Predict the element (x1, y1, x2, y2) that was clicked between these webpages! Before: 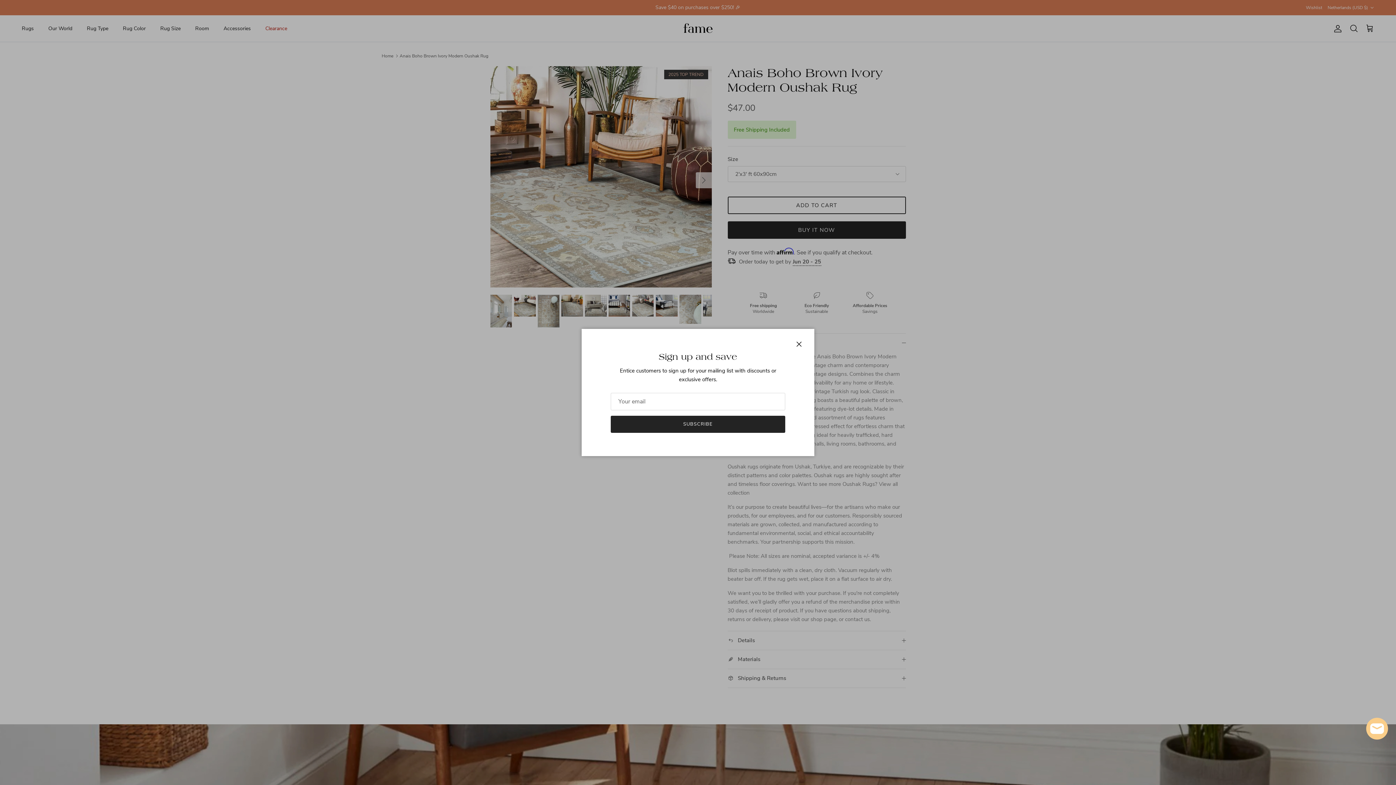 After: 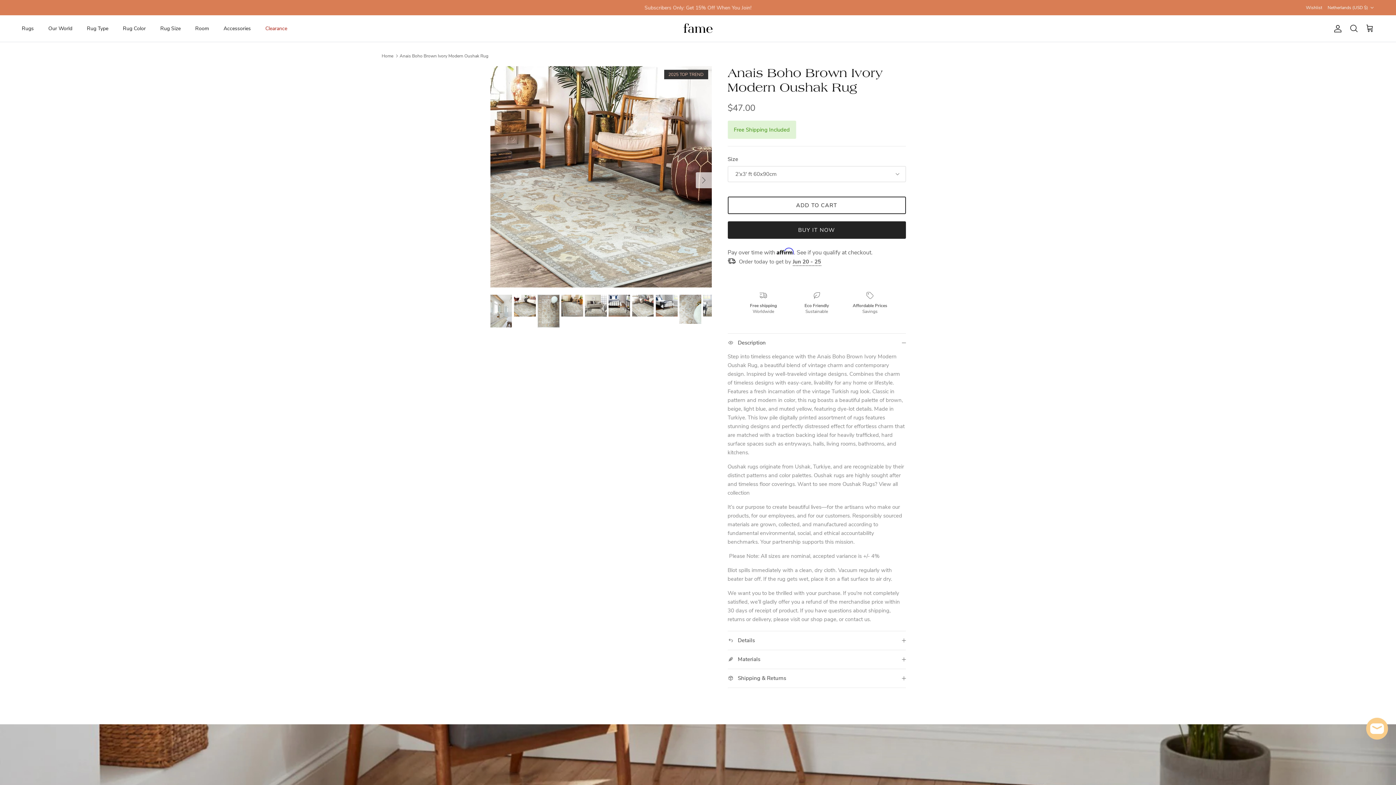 Action: label: Close bbox: (791, 336, 807, 352)